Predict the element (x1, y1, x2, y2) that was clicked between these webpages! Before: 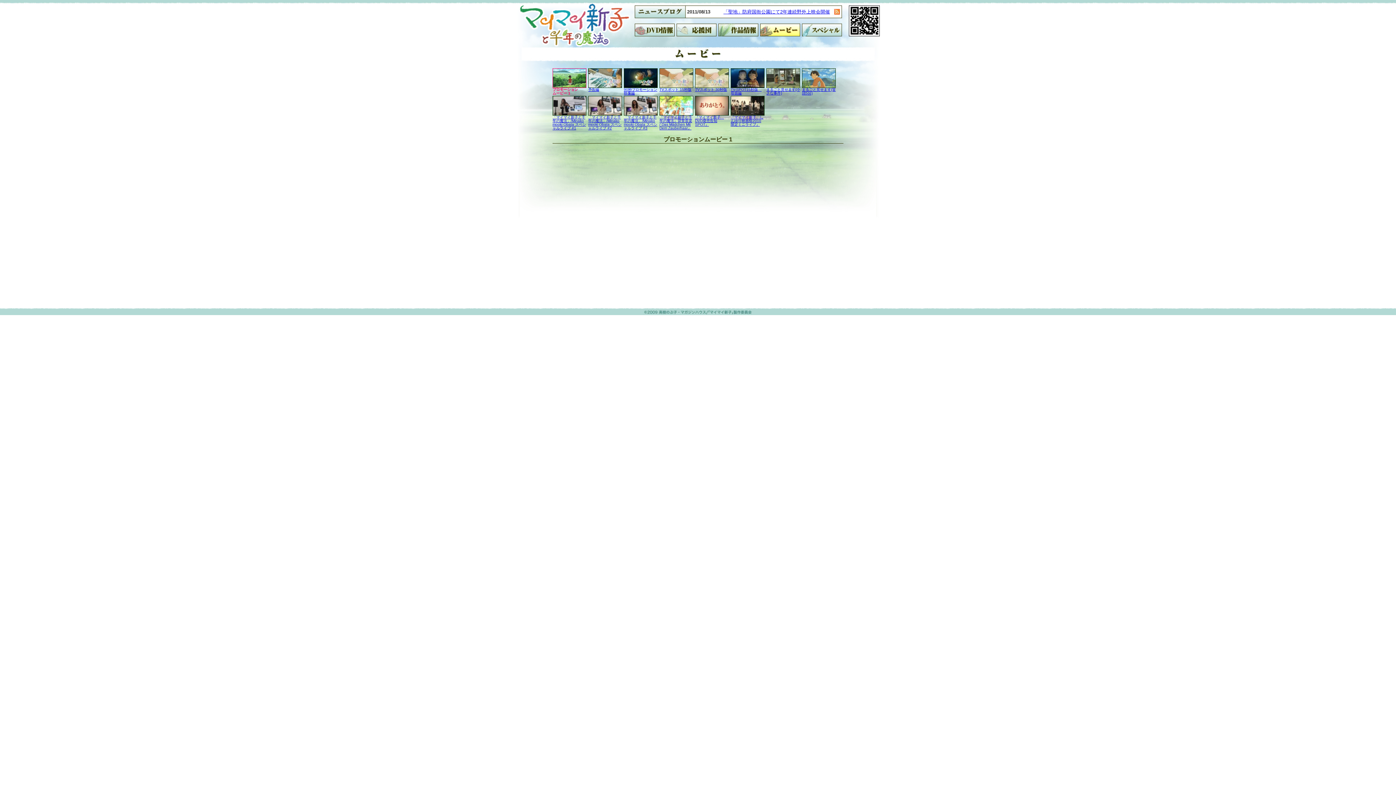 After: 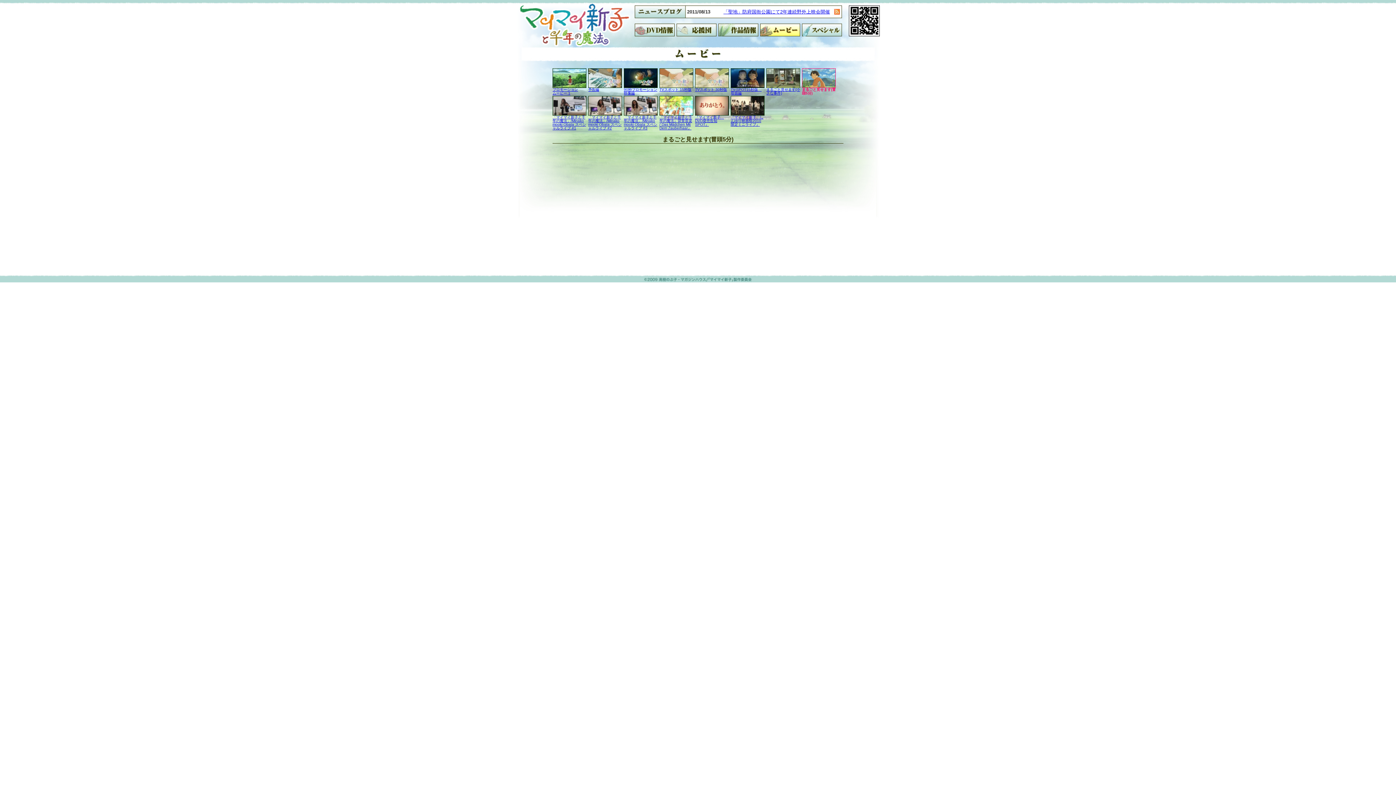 Action: label: まるごと見せます(冒頭5分) bbox: (802, 67, 836, 95)